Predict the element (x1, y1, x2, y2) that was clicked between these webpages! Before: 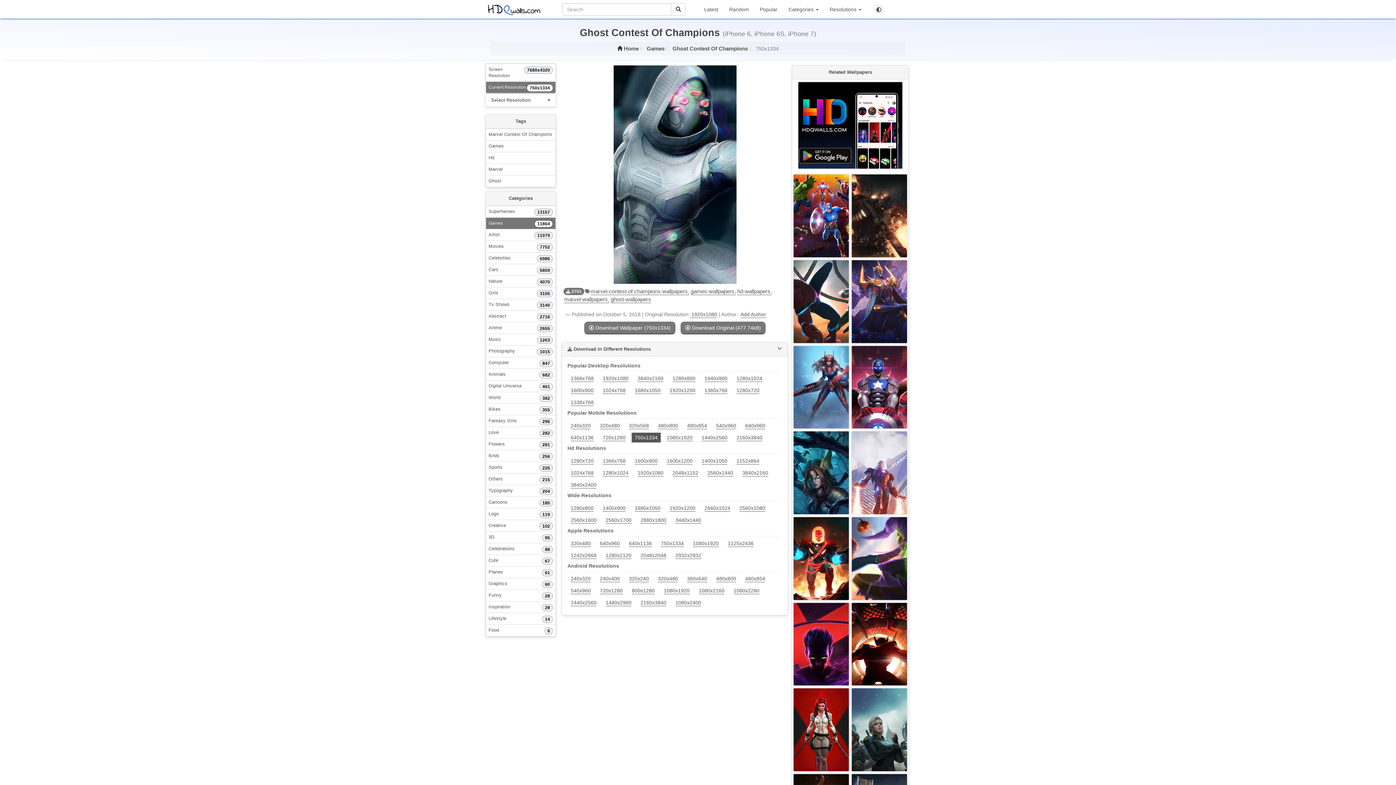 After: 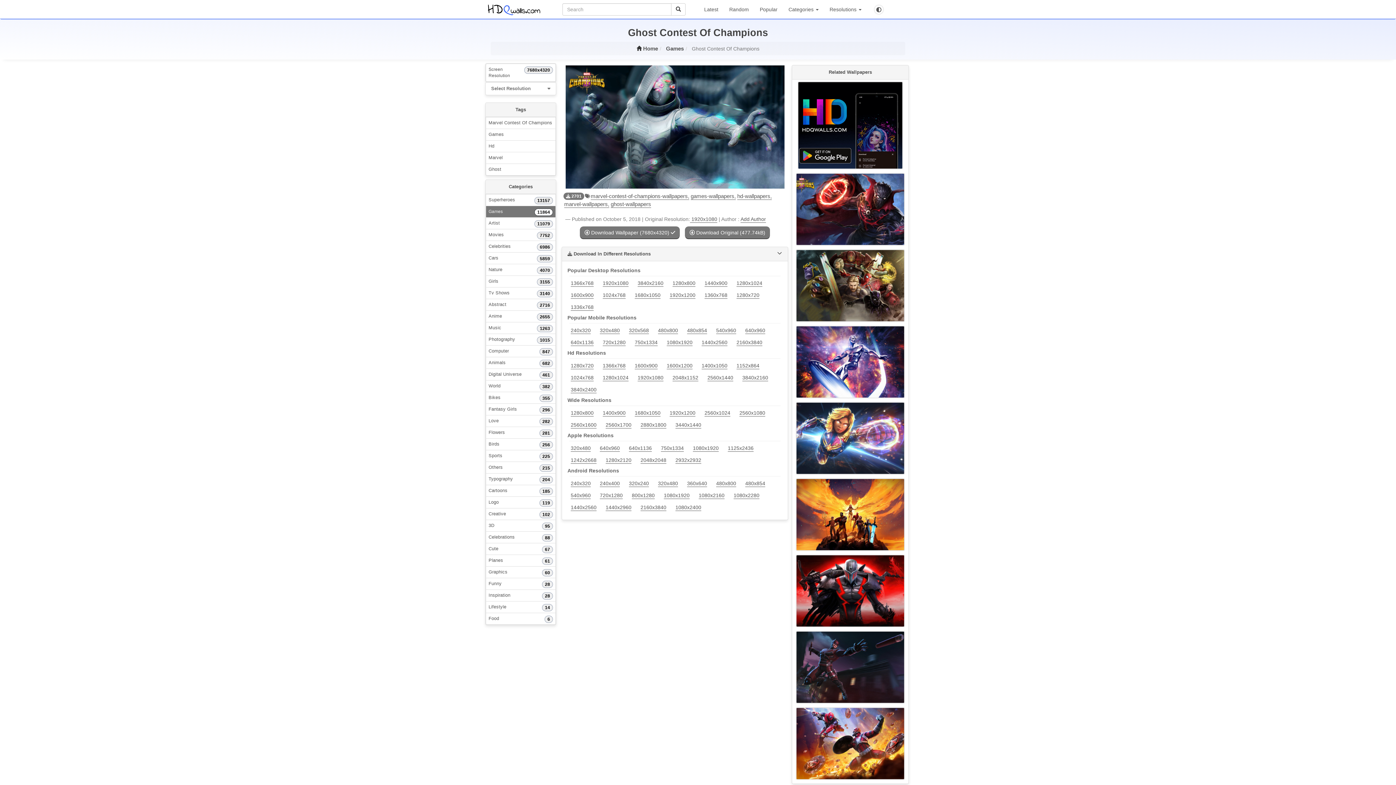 Action: label: Ghost Contest Of Champions bbox: (672, 45, 748, 51)